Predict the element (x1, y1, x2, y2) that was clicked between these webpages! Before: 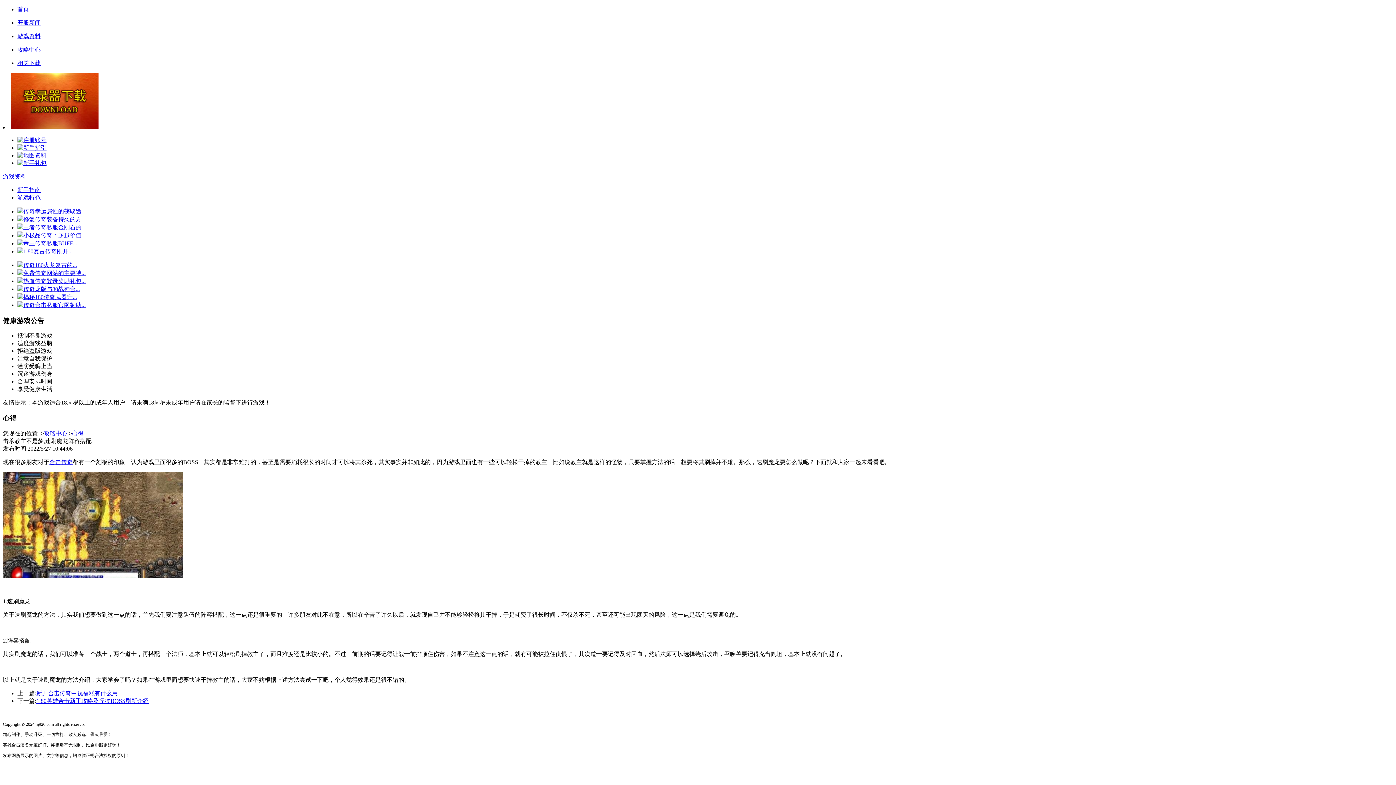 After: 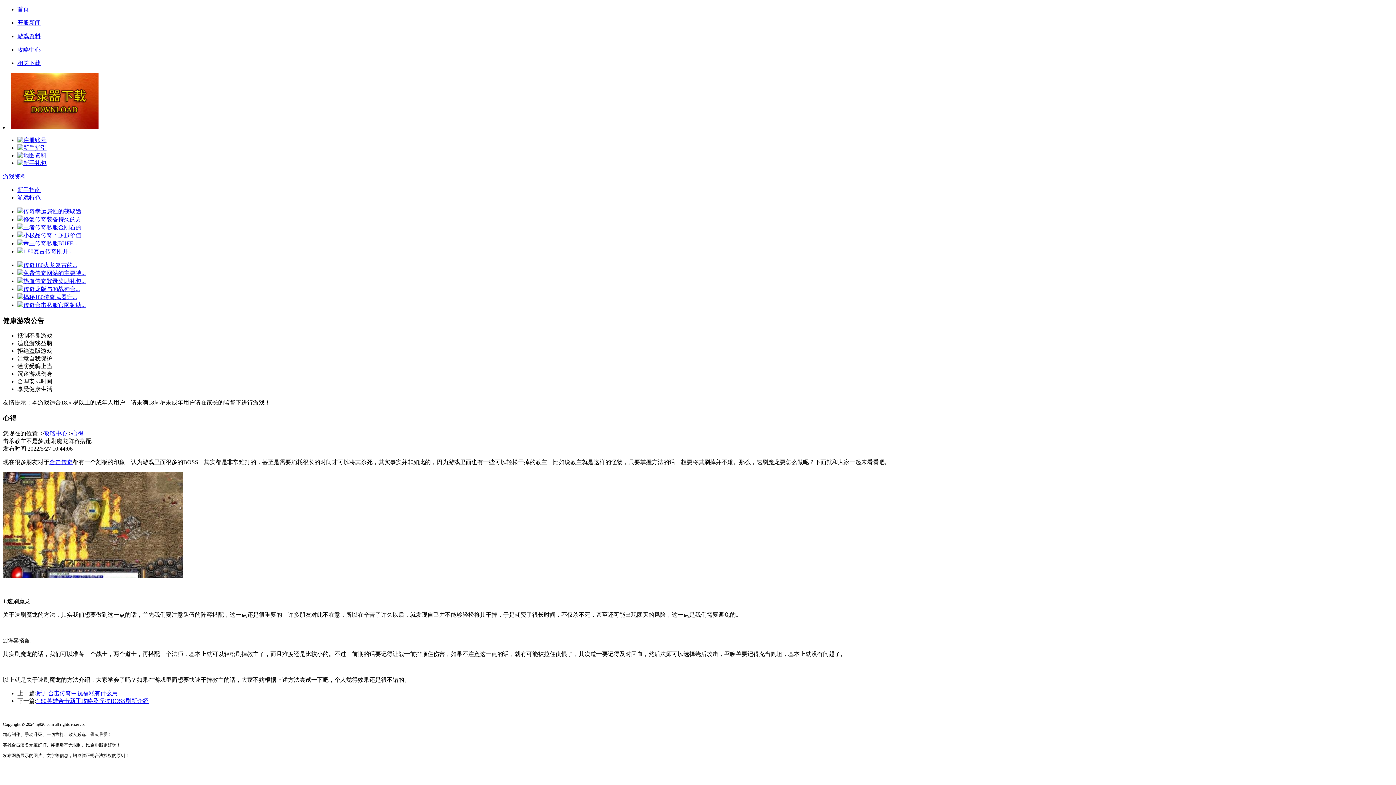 Action: bbox: (17, 270, 85, 276) label: 免费传奇网站的主要特...